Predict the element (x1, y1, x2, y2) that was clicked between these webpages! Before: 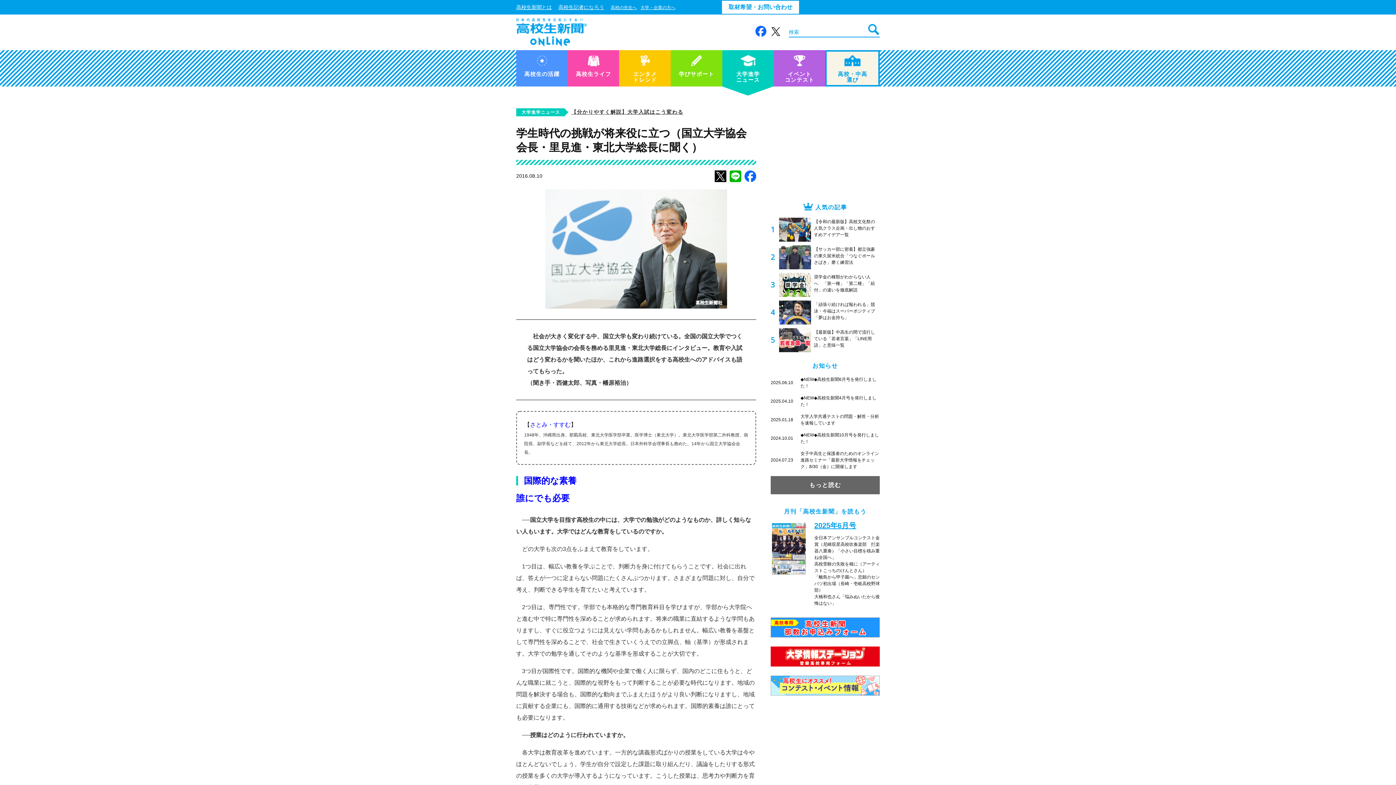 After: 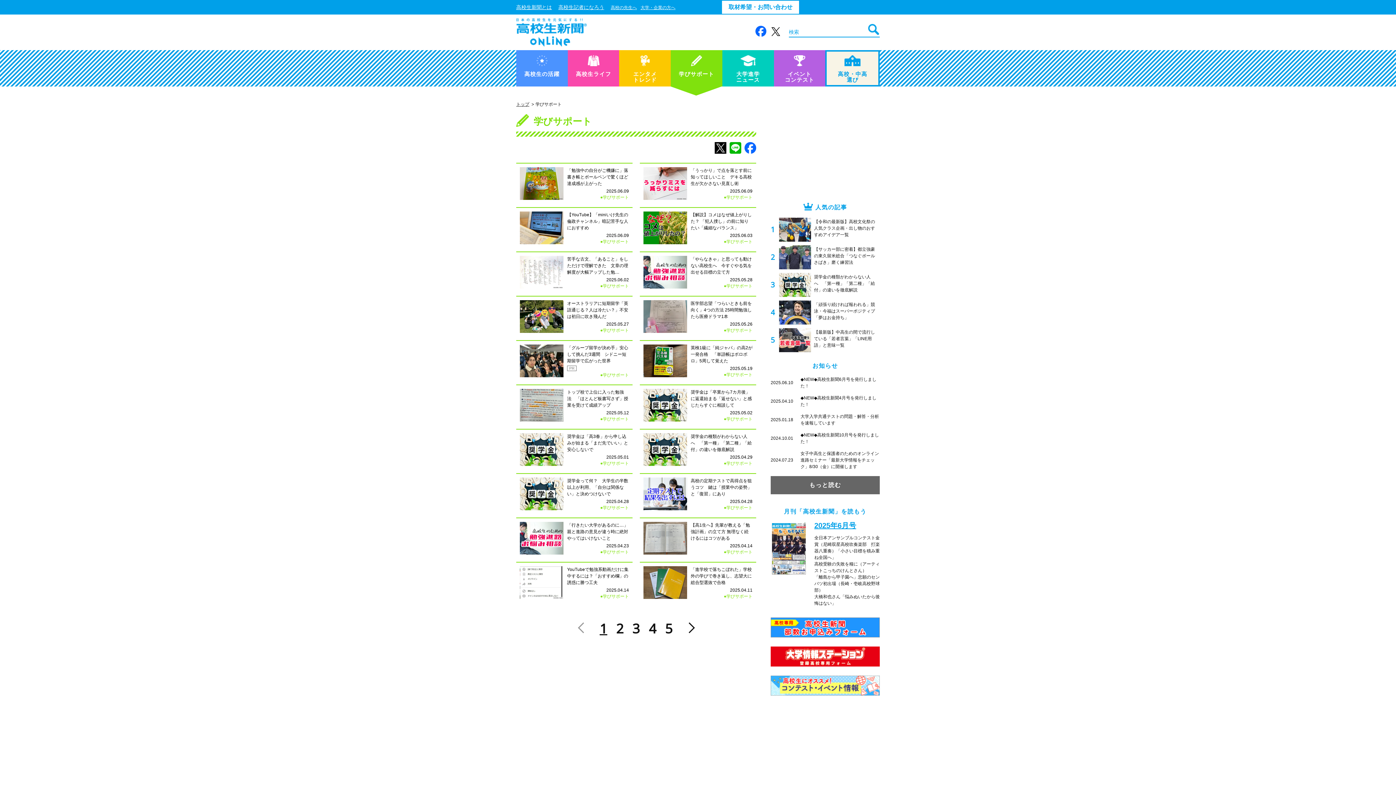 Action: bbox: (670, 50, 722, 86) label: 学びサポート